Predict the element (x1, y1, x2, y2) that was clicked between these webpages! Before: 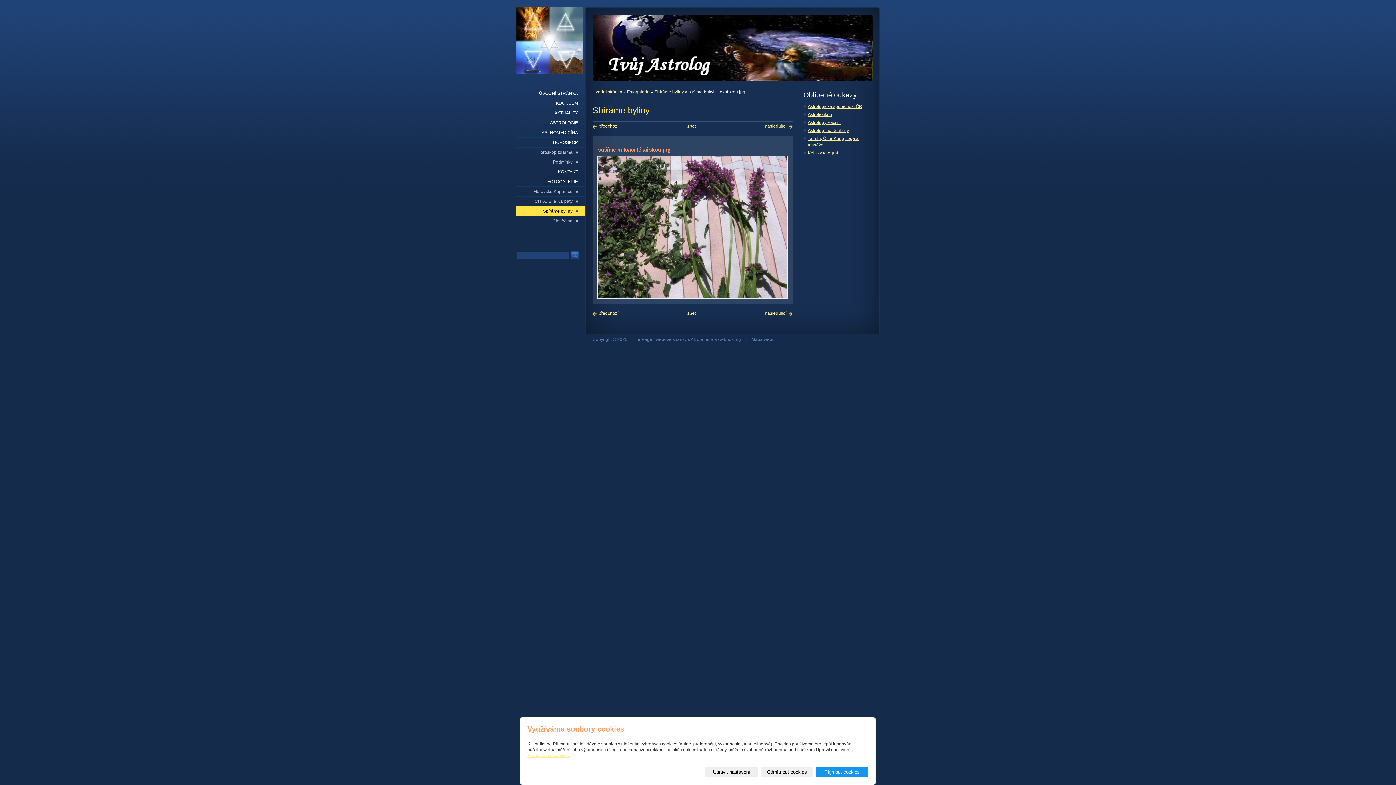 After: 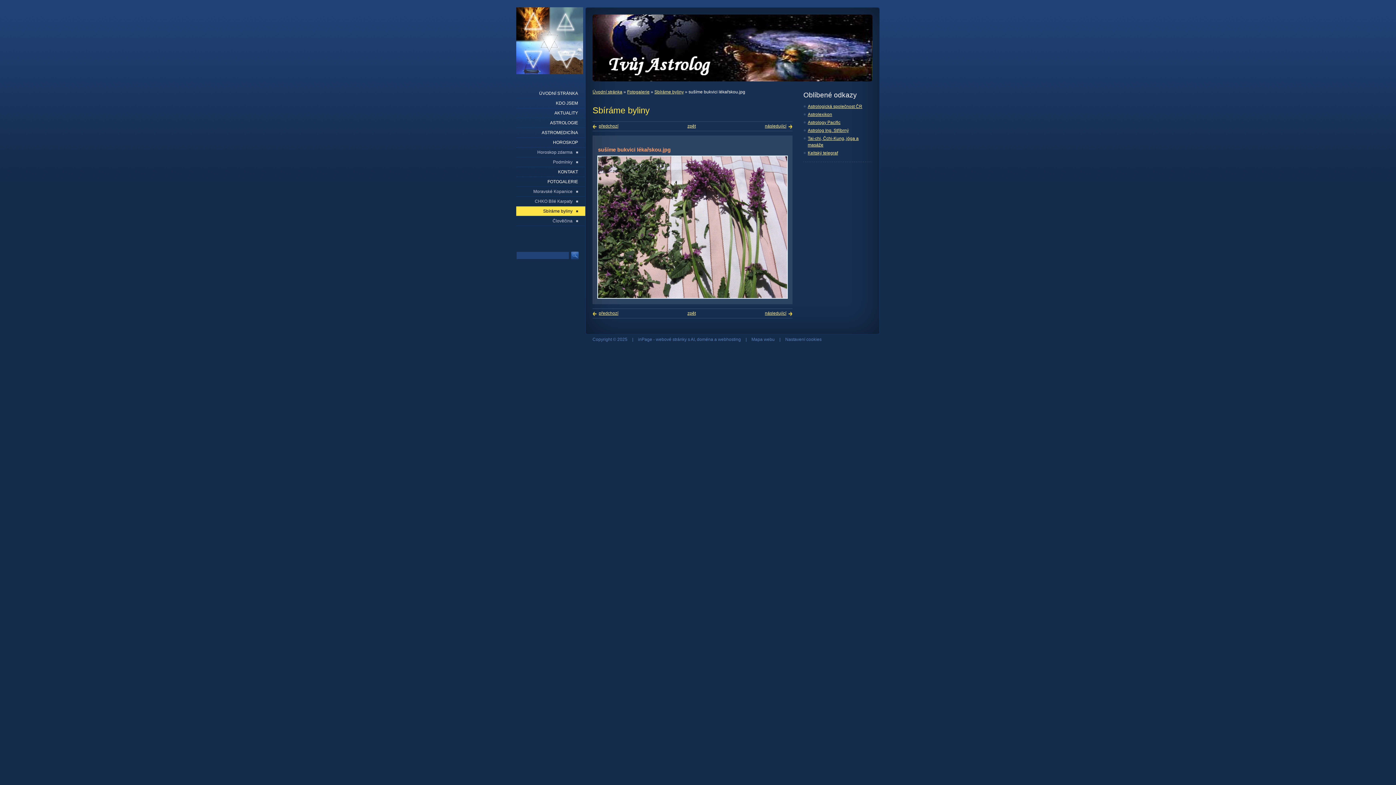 Action: label: Přijmout cookies bbox: (816, 767, 868, 777)